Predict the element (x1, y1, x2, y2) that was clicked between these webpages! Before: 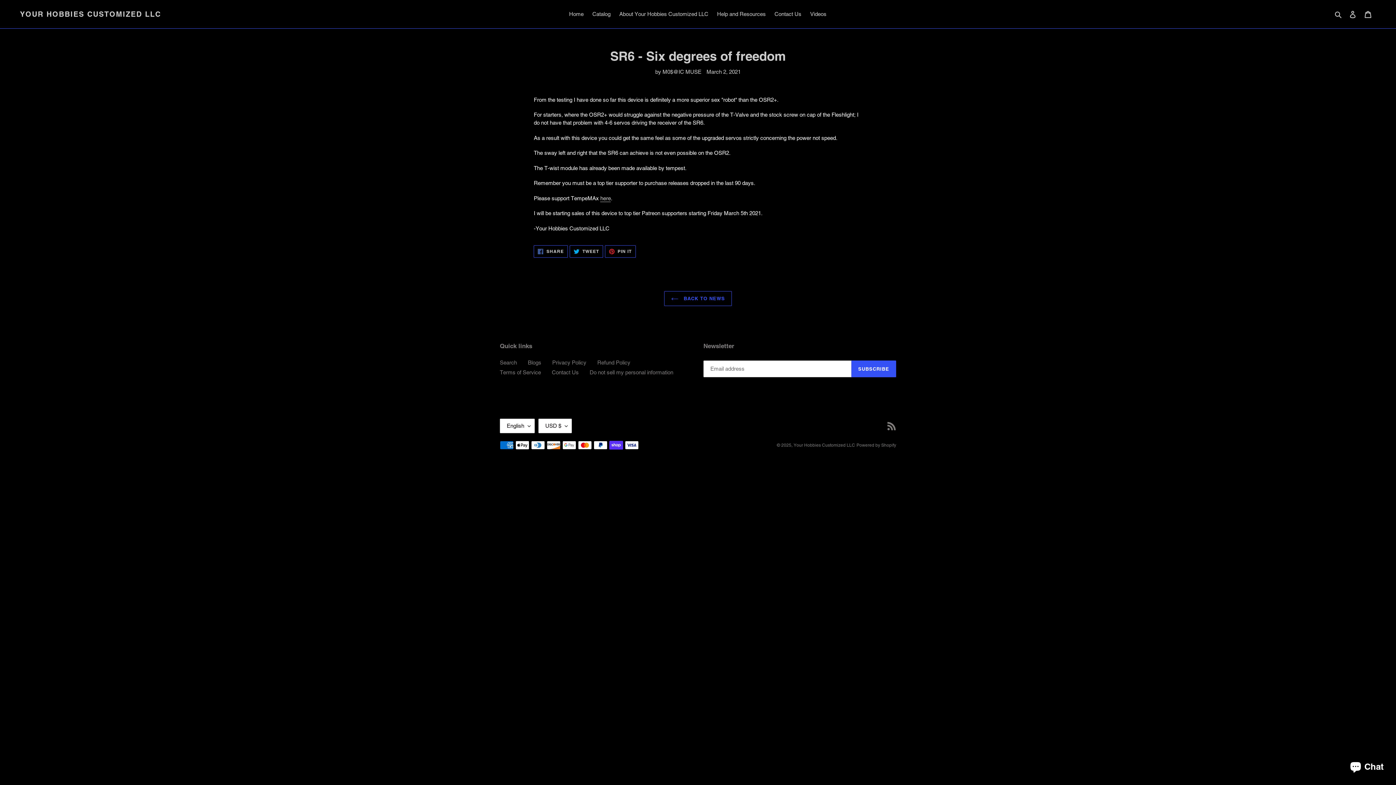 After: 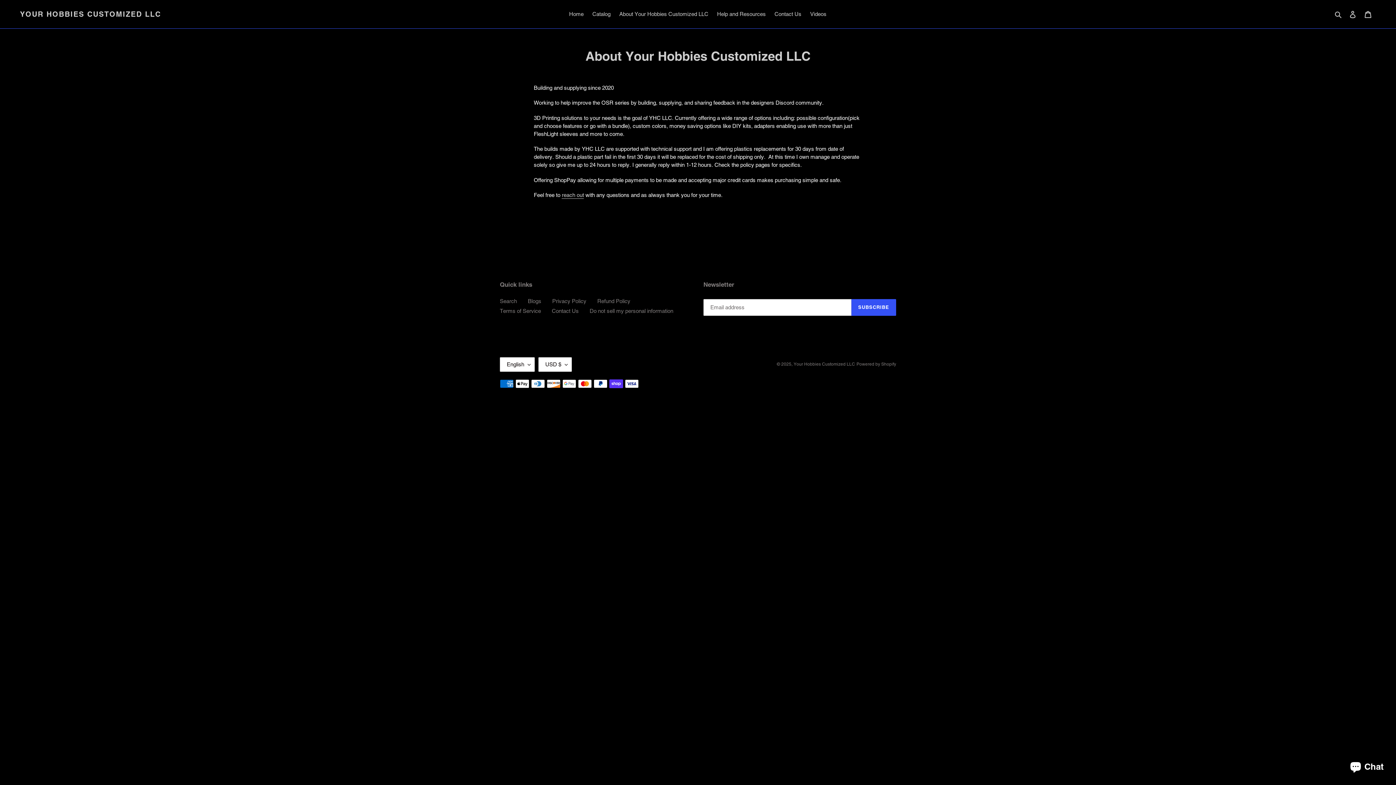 Action: bbox: (615, 9, 712, 19) label: About Your Hobbies Customized LLC